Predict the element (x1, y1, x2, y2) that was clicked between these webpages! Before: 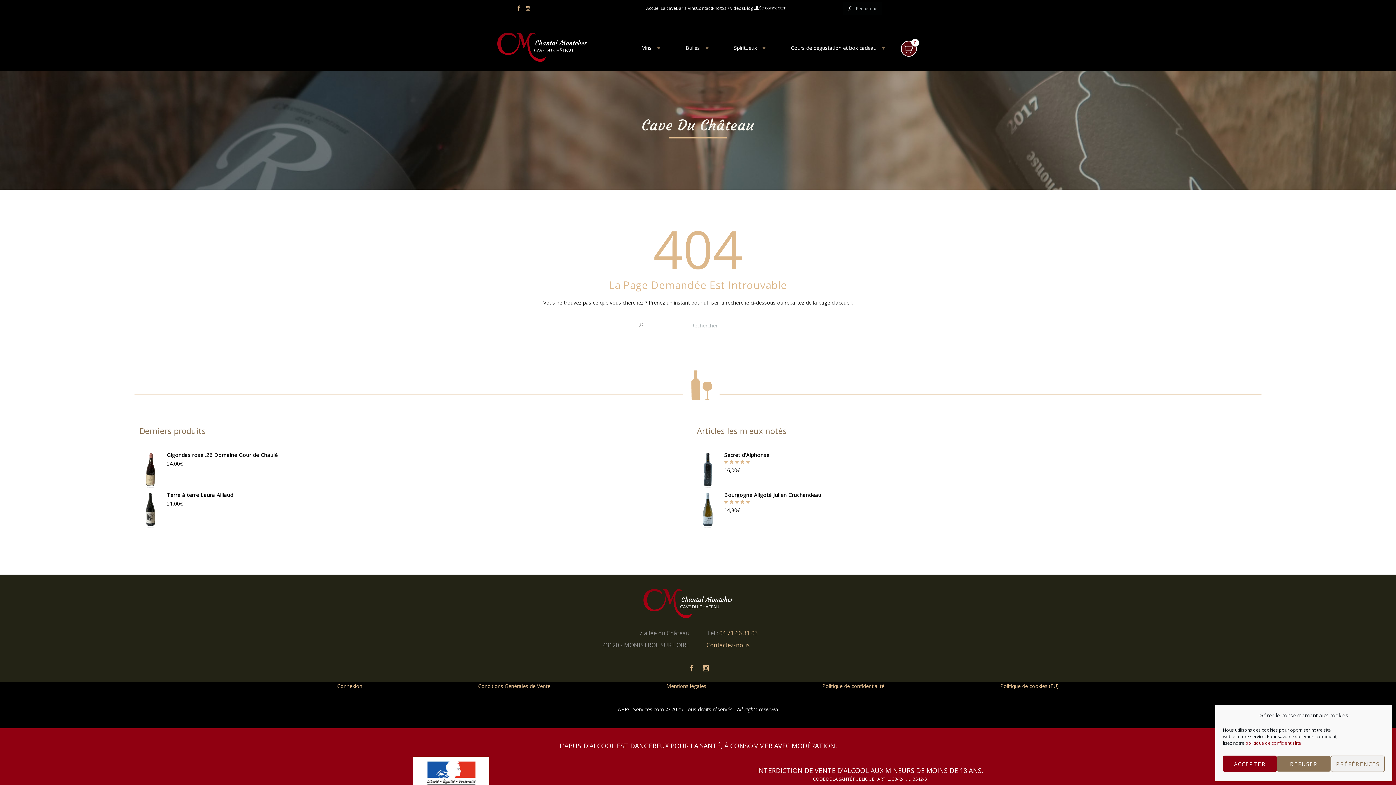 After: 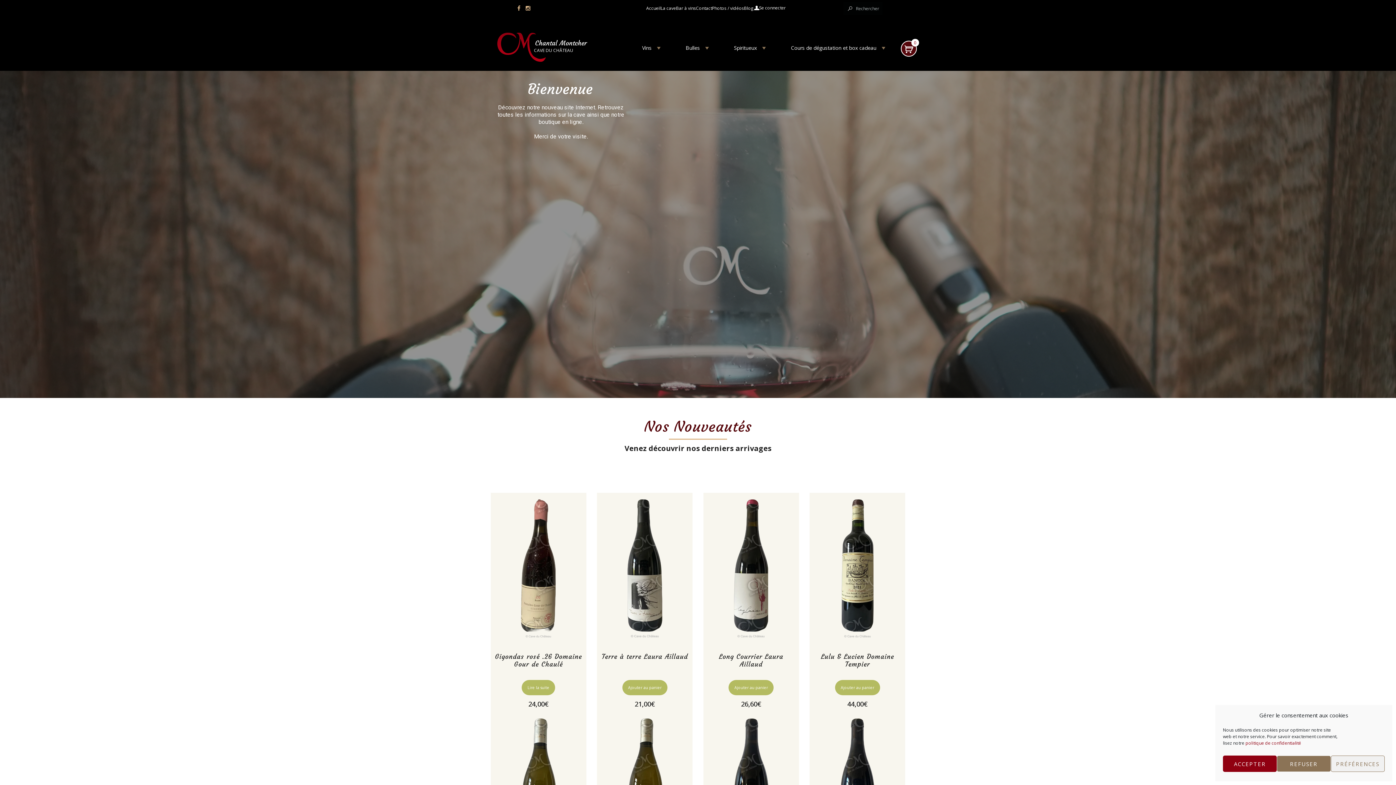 Action: label: Chantal Montcher


CAVE DU CHÂTEAU bbox: (497, 32, 606, 41)